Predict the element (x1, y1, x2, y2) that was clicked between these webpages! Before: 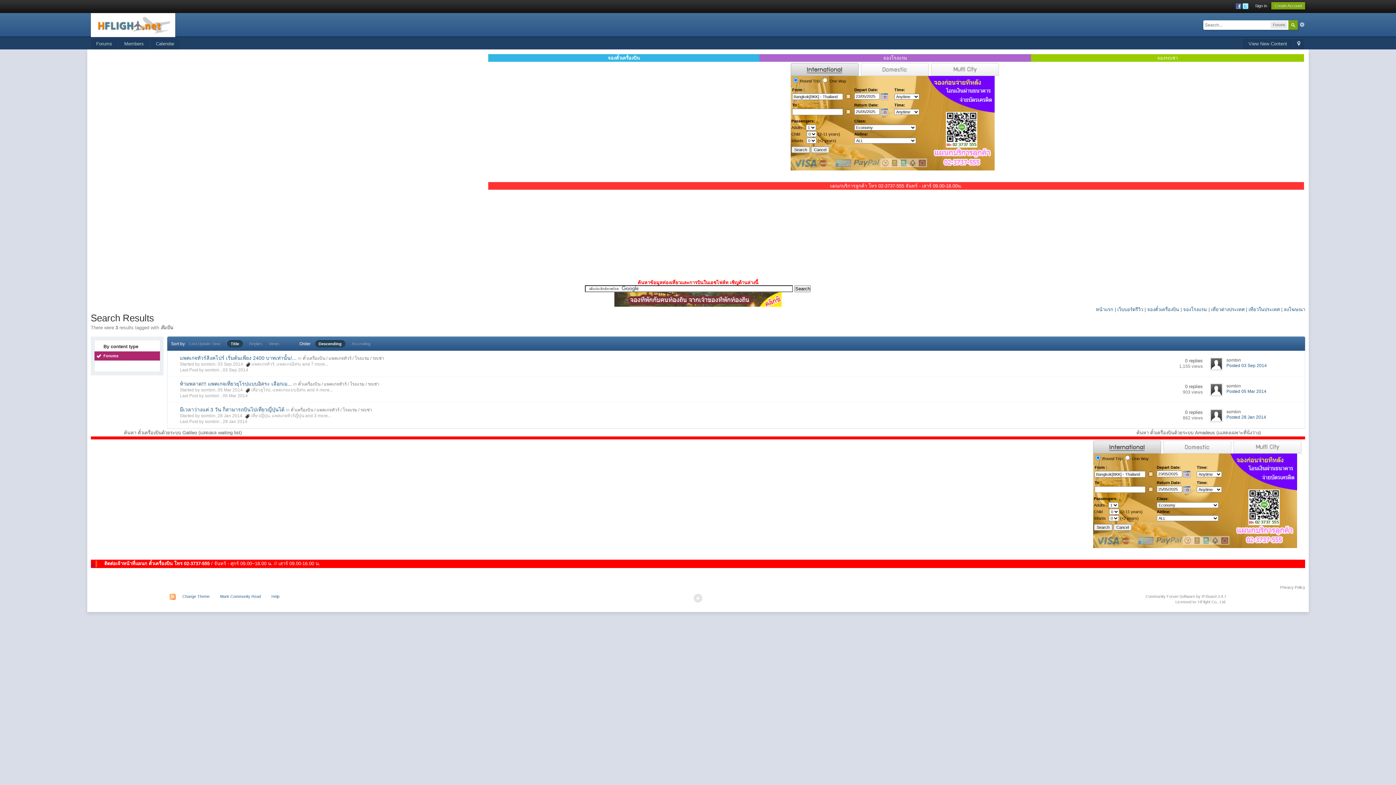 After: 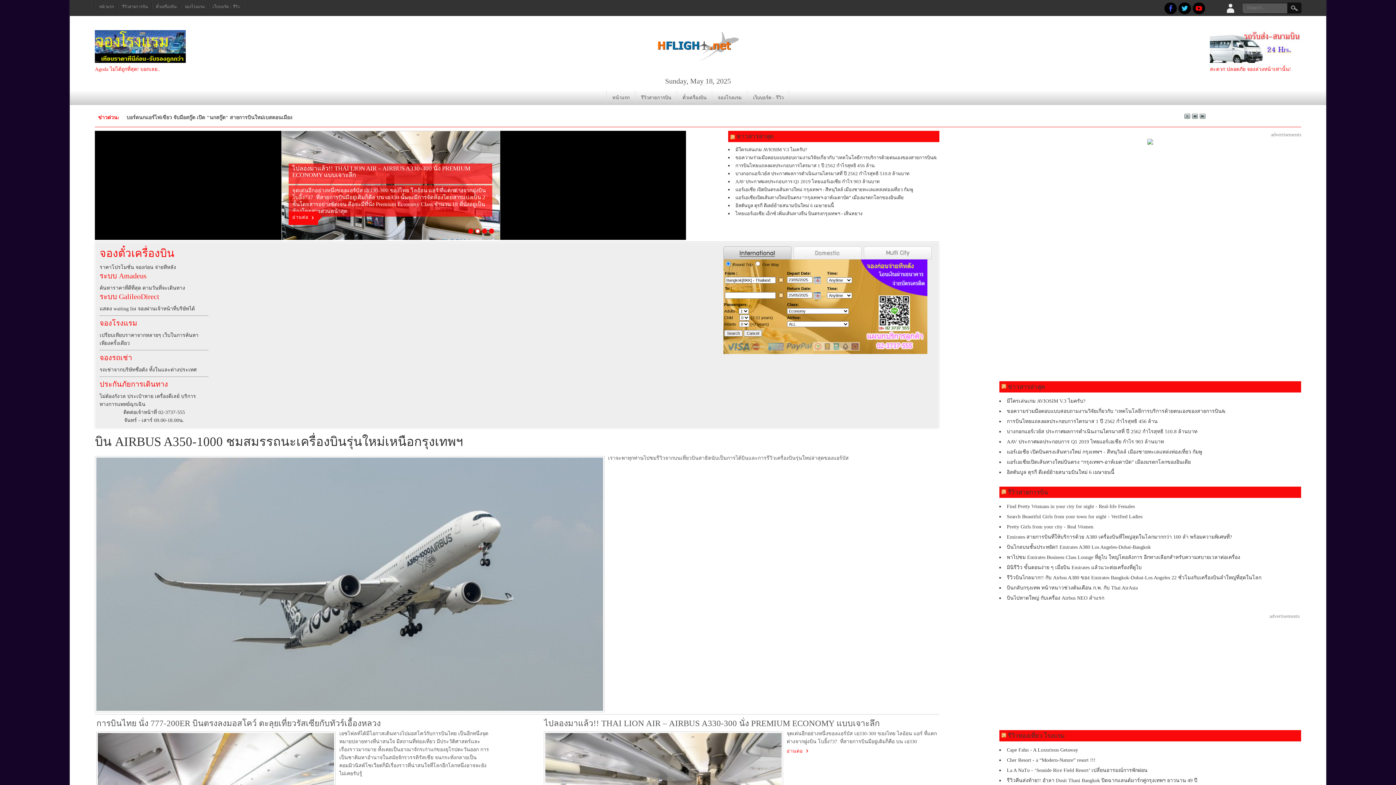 Action: label: หน้าแรก bbox: (1096, 306, 1113, 312)